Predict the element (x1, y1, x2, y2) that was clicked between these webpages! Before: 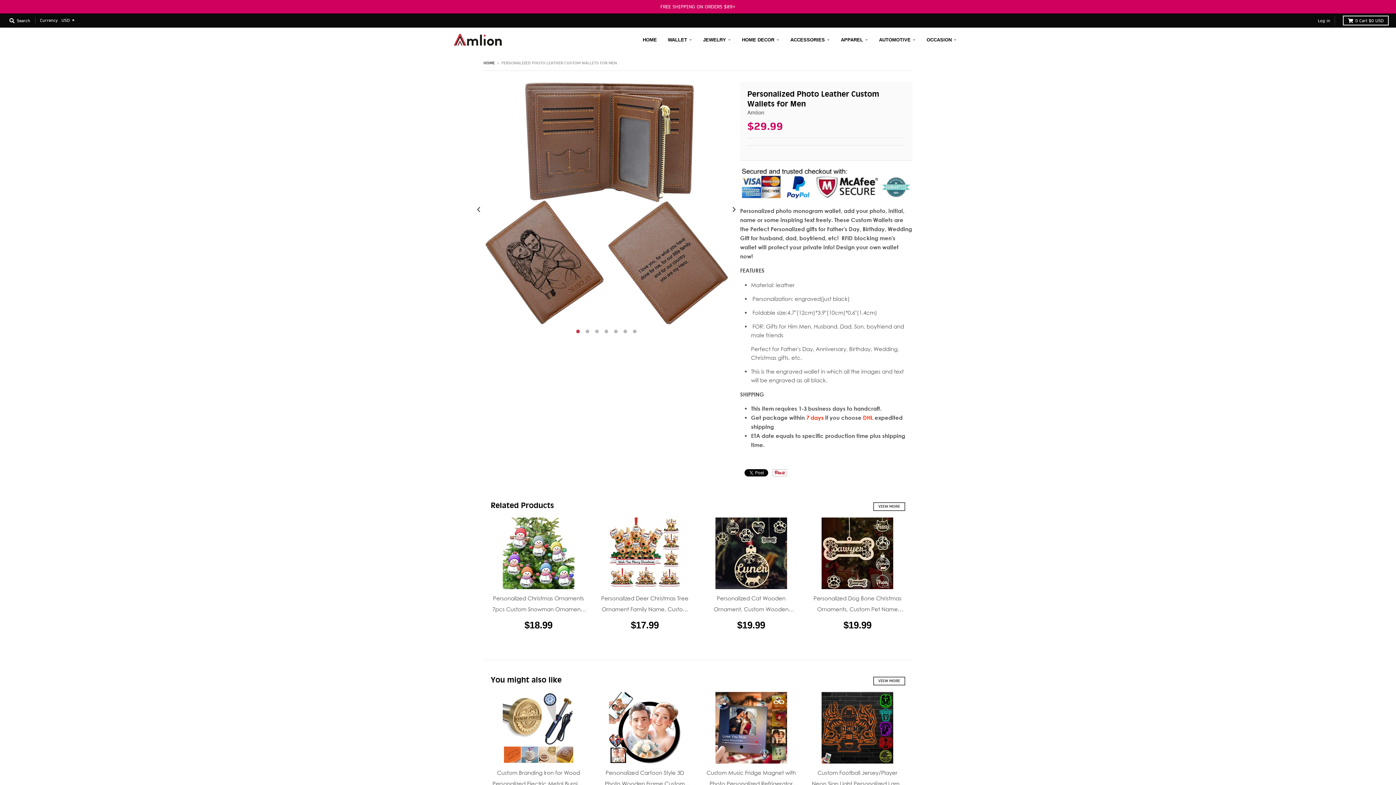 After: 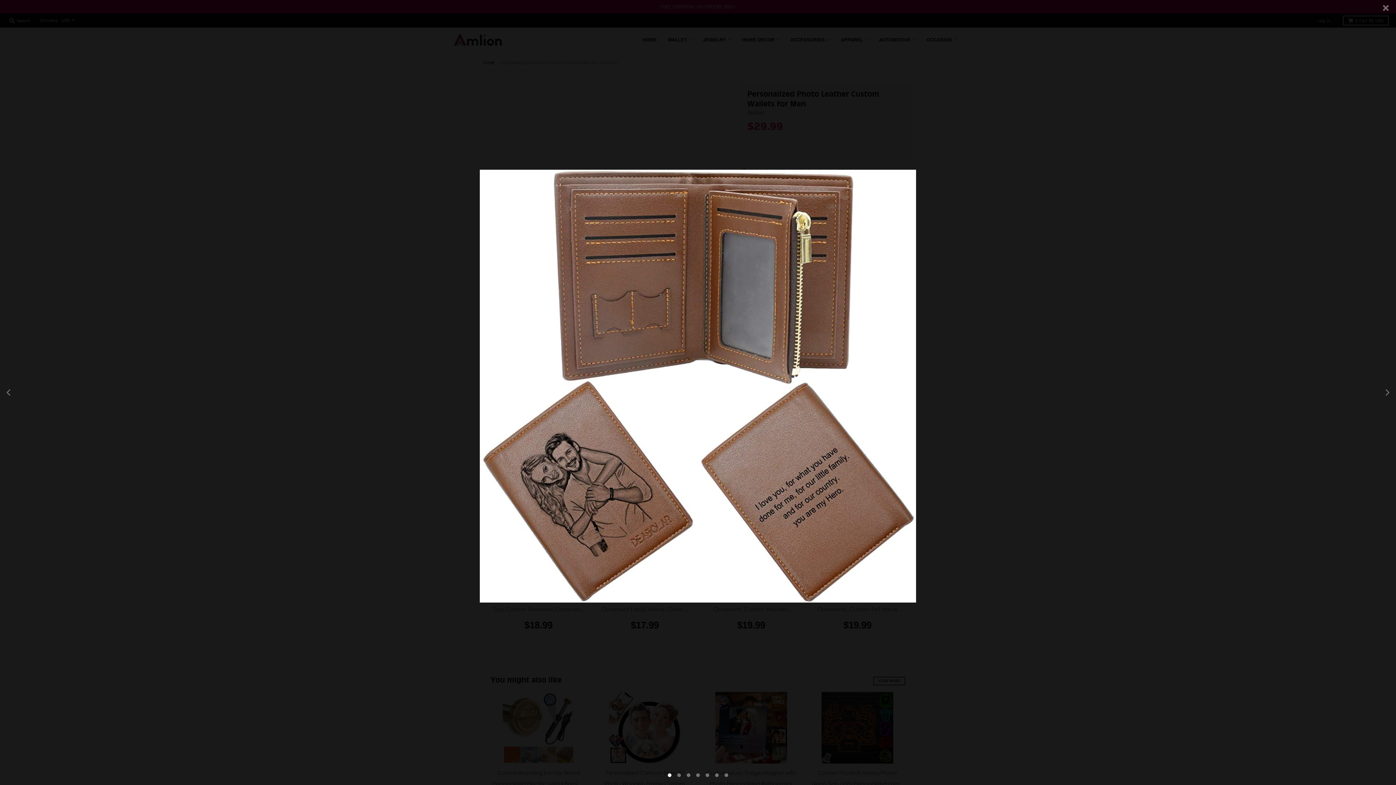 Action: bbox: (483, 81, 729, 324)